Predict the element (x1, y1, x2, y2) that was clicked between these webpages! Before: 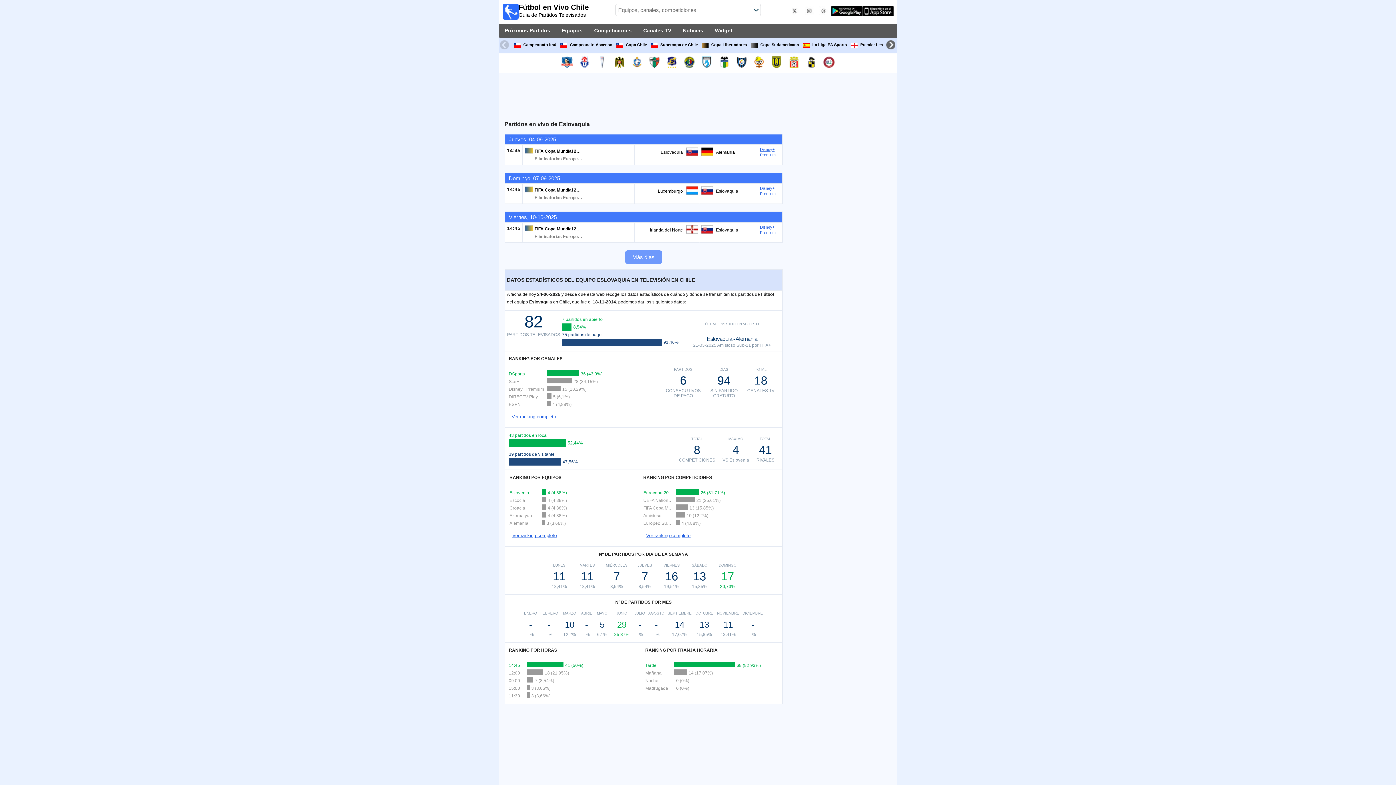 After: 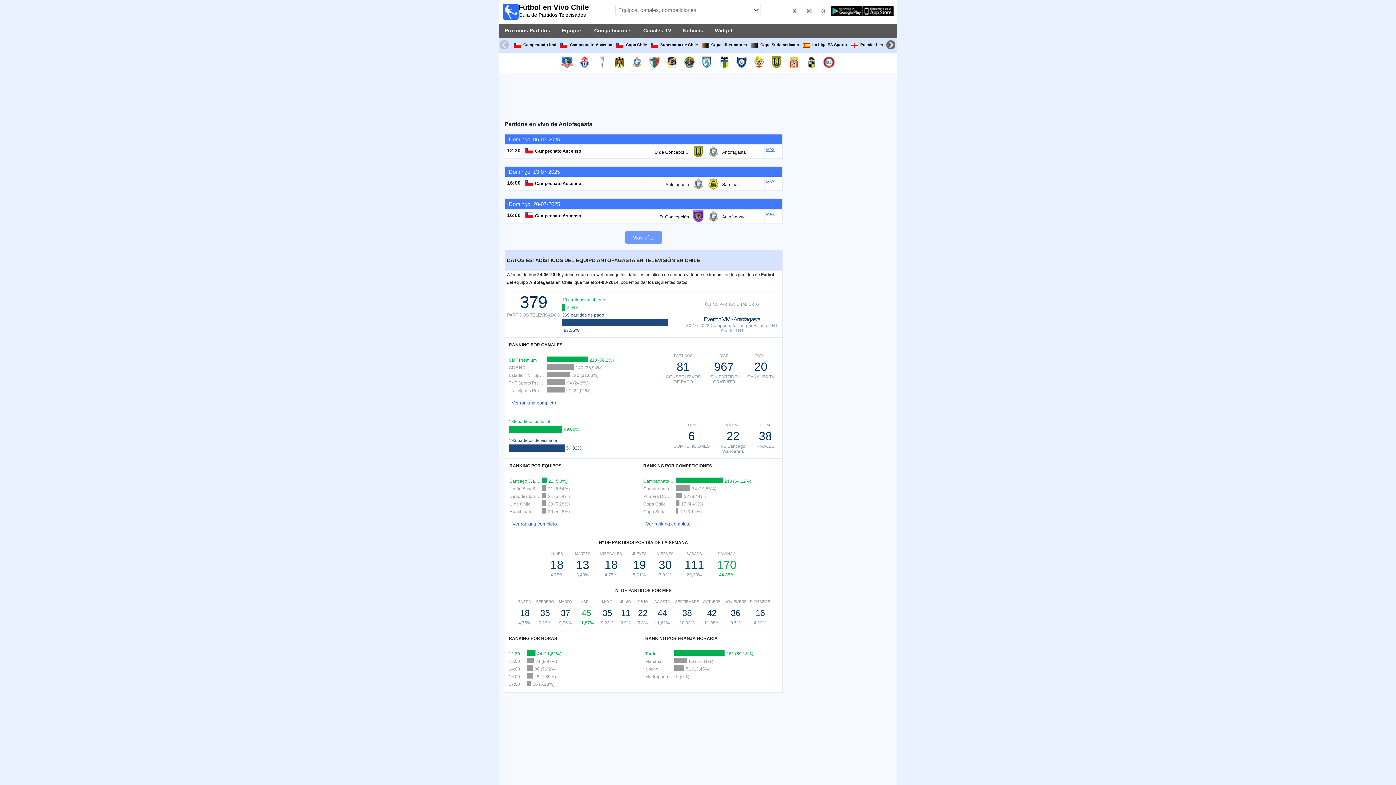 Action: bbox: (629, 53, 645, 72)